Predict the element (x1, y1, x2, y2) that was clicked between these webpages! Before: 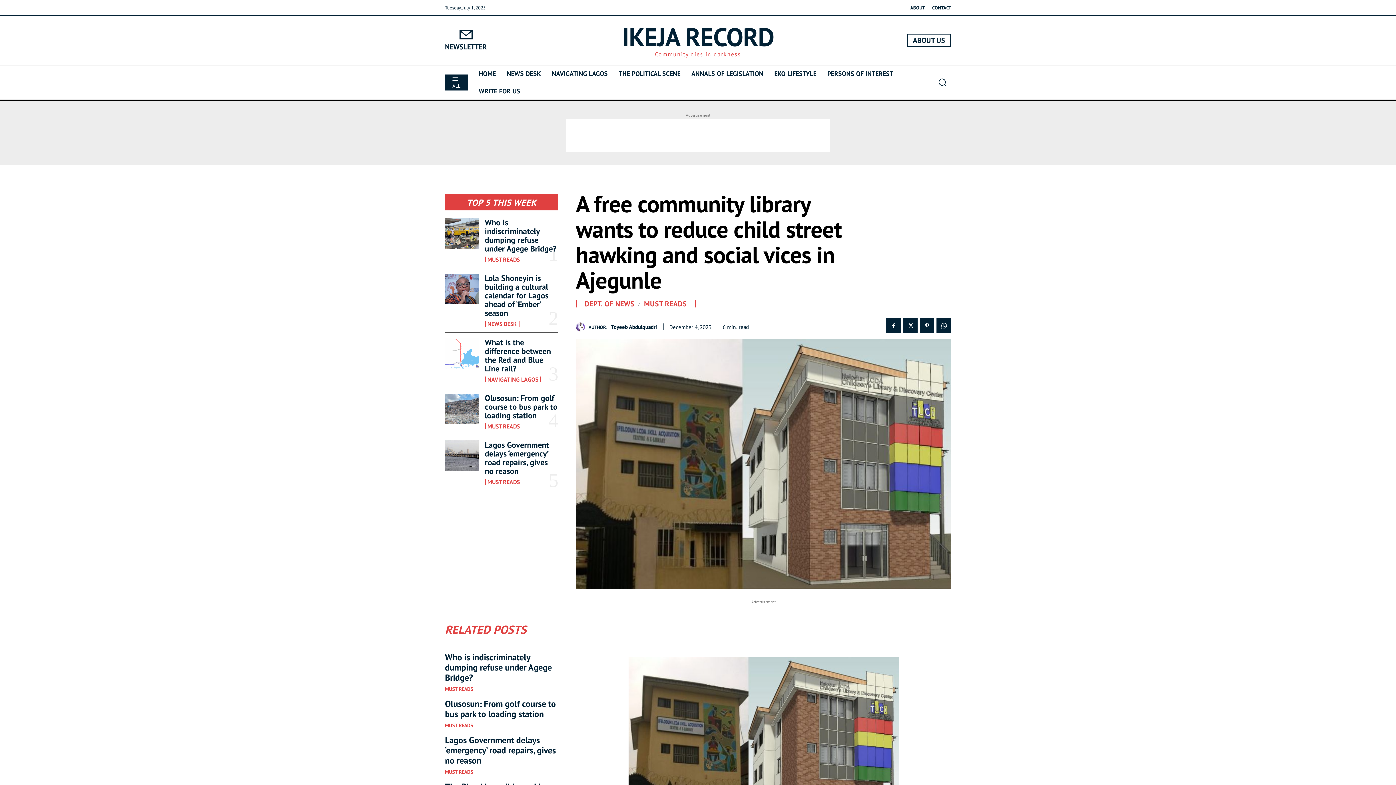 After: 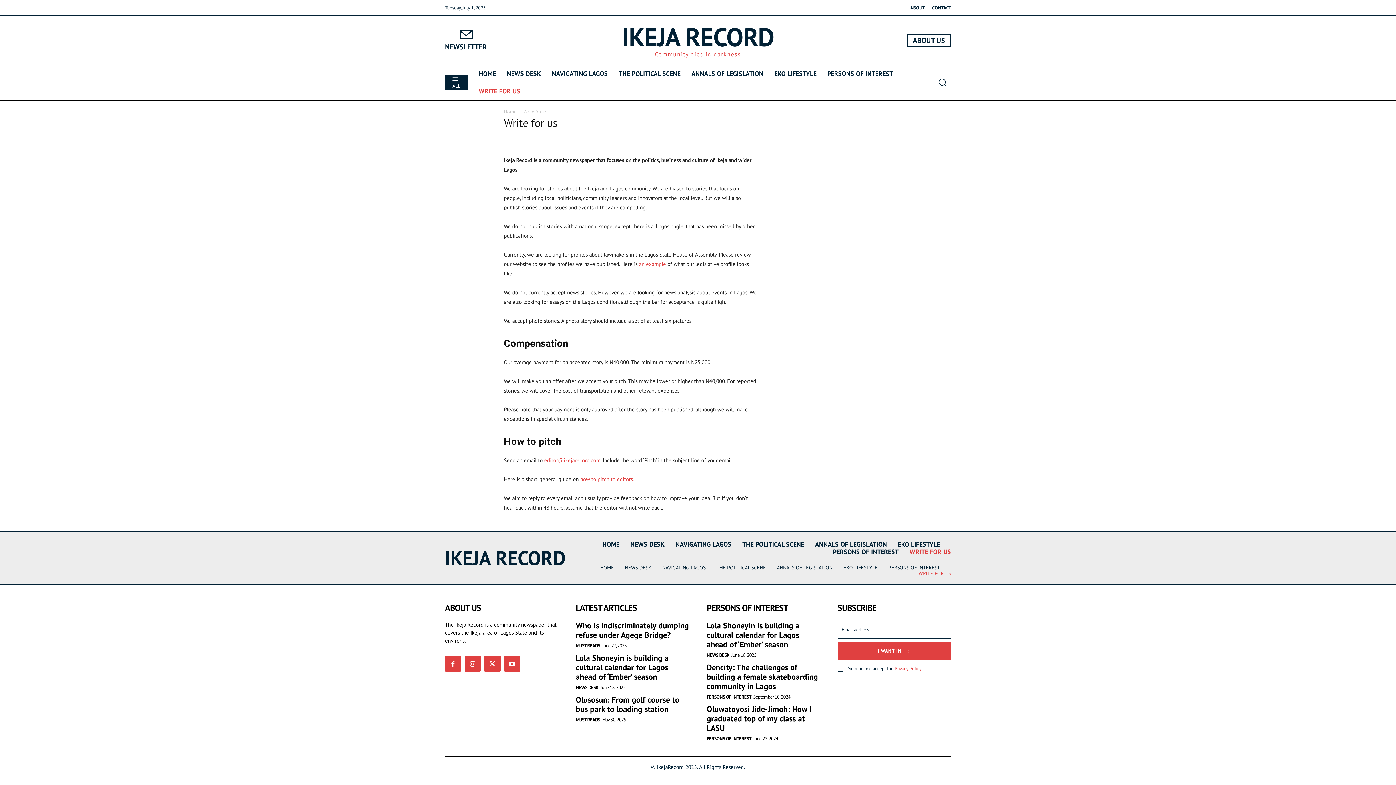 Action: label: WRITE FOR US bbox: (475, 82, 523, 100)